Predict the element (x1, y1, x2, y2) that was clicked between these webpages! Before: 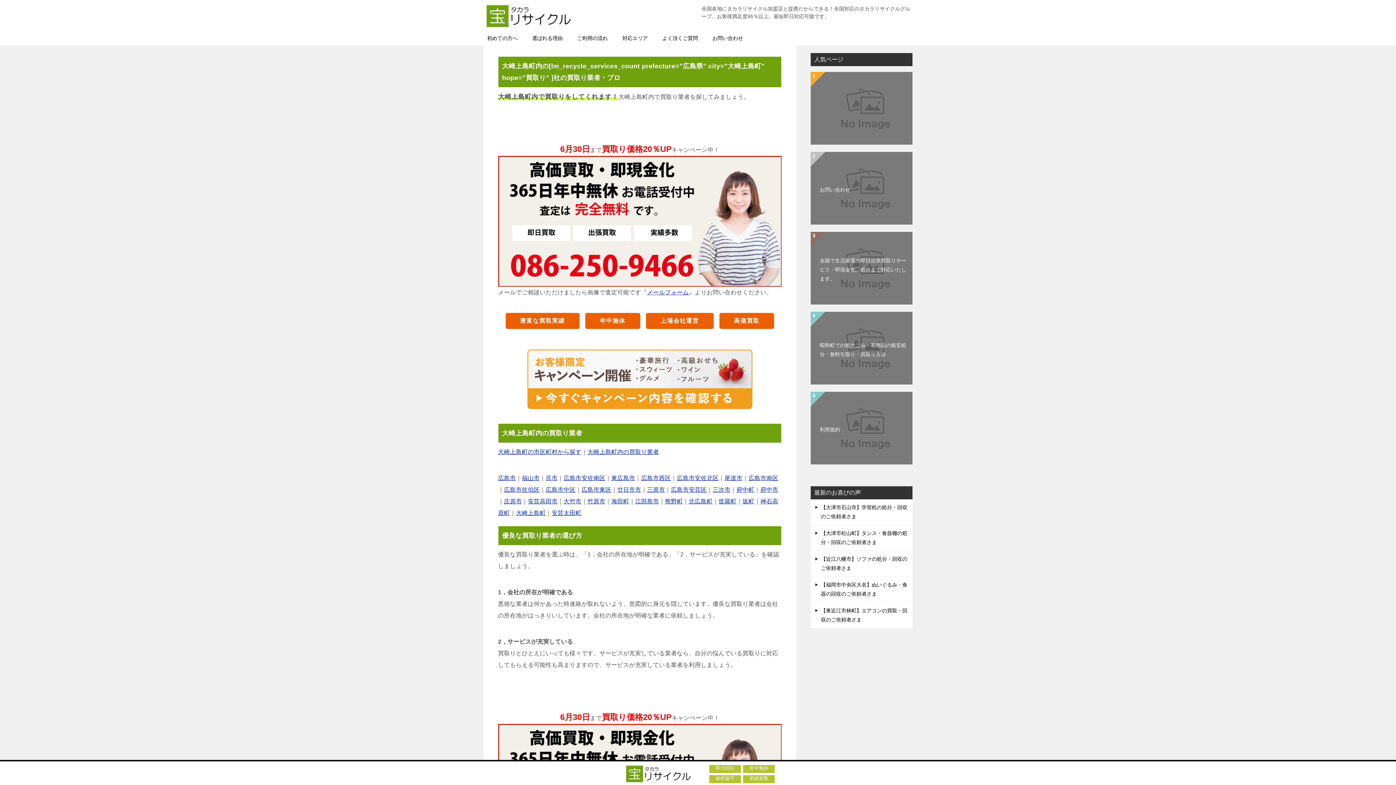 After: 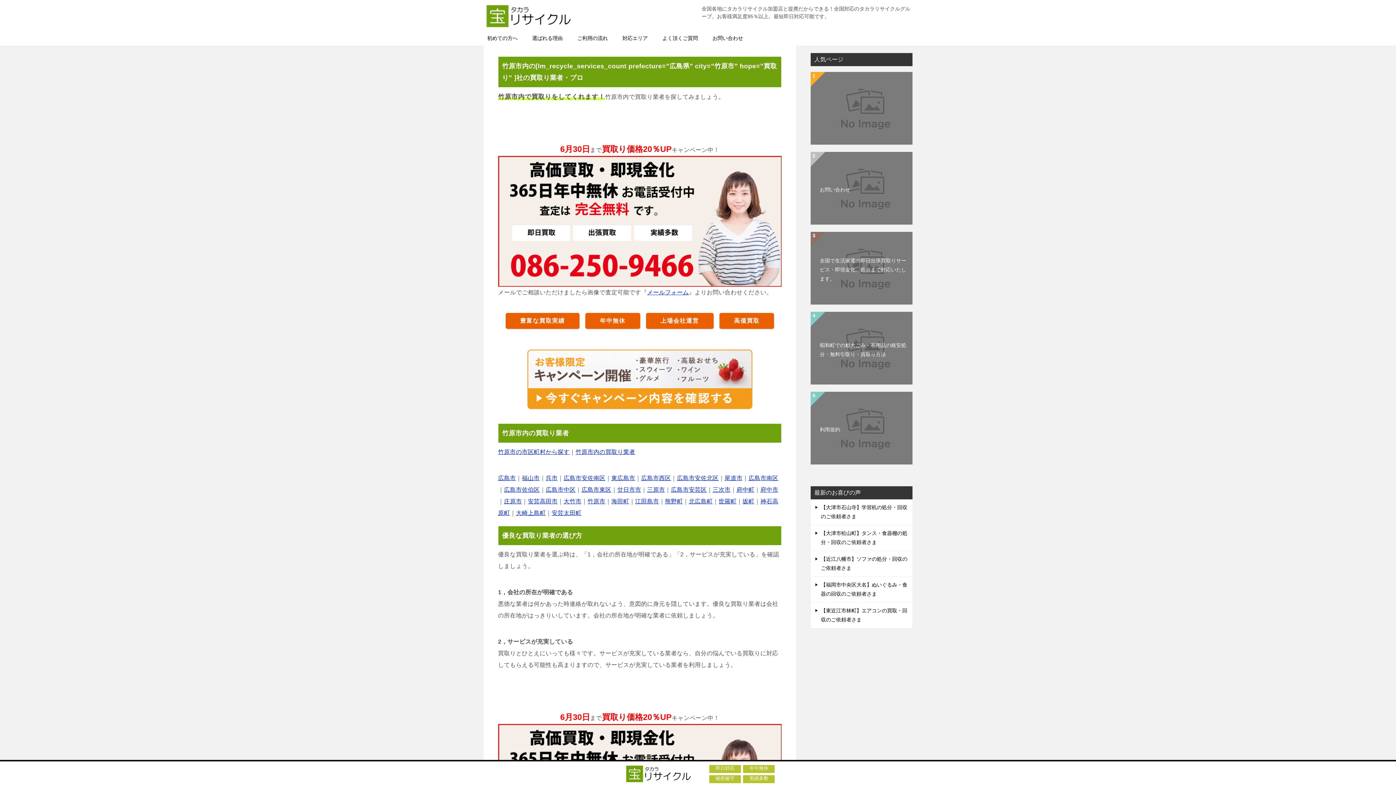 Action: label: 竹原市 bbox: (587, 498, 605, 504)